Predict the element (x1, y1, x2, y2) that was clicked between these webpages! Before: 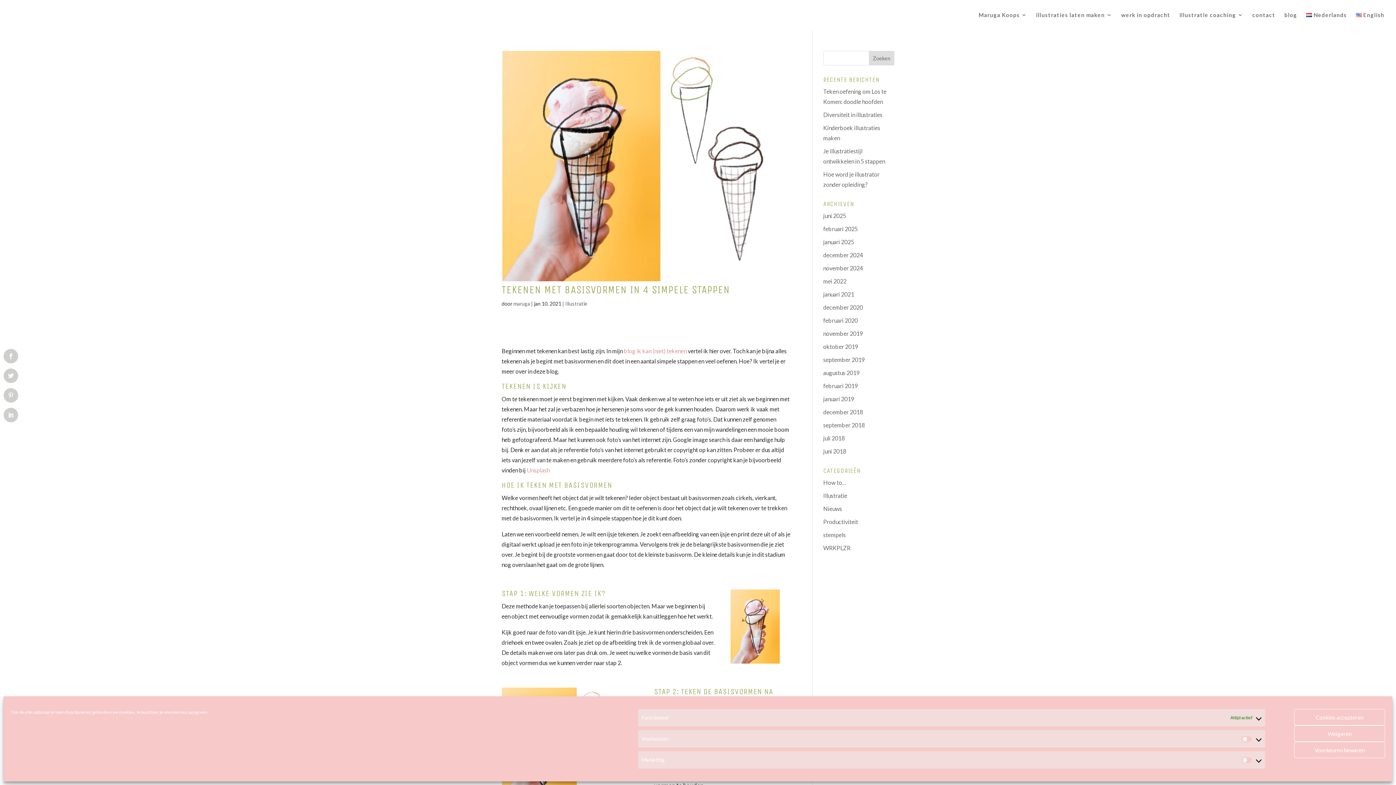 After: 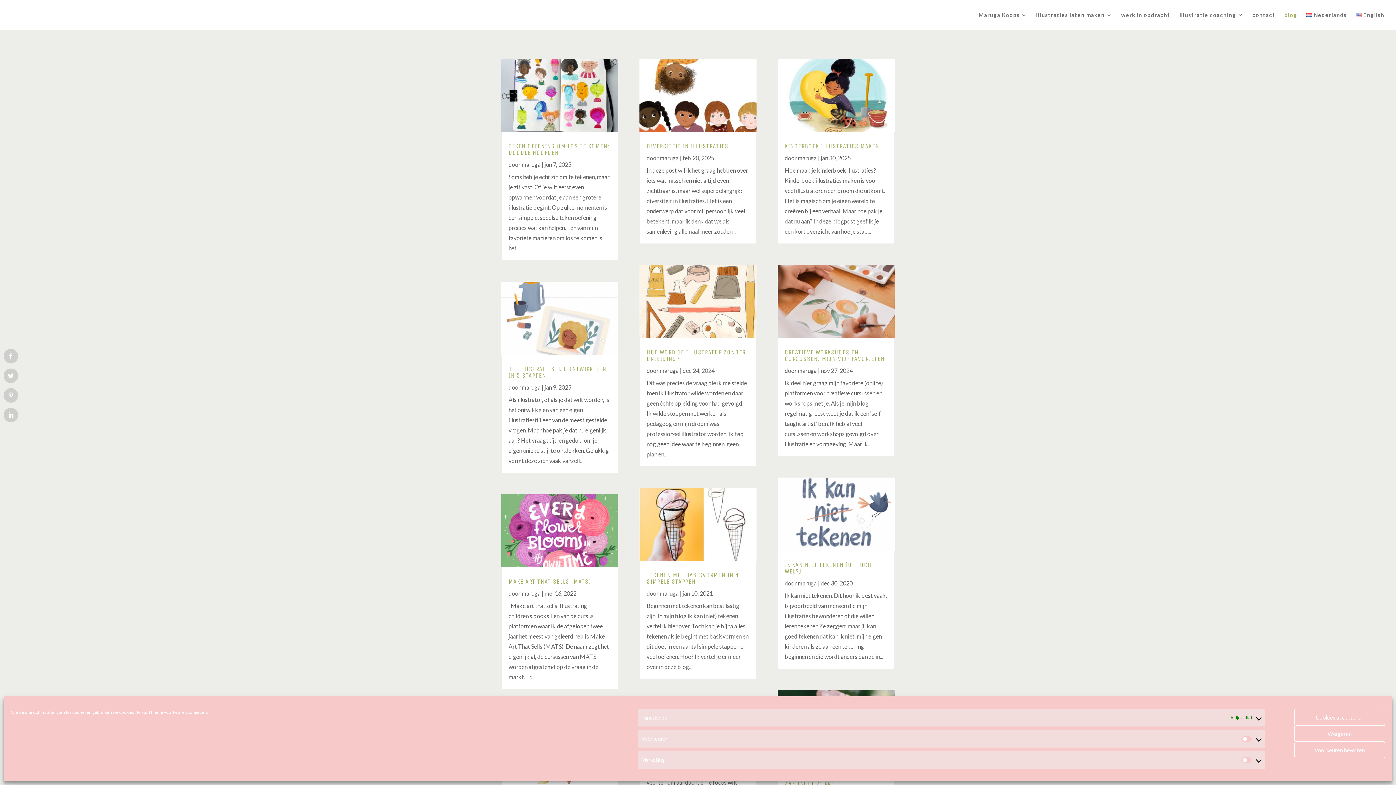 Action: bbox: (1284, 12, 1297, 29) label: blog